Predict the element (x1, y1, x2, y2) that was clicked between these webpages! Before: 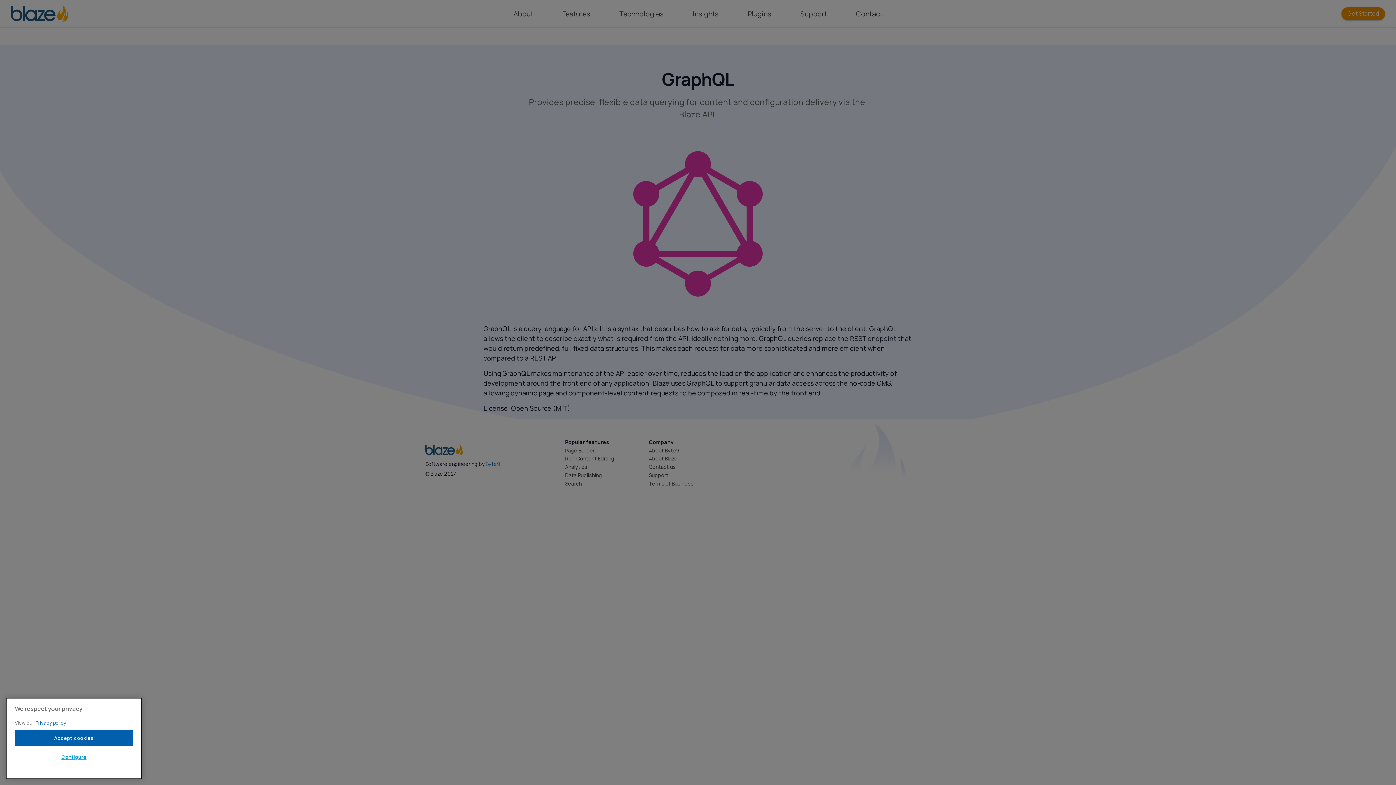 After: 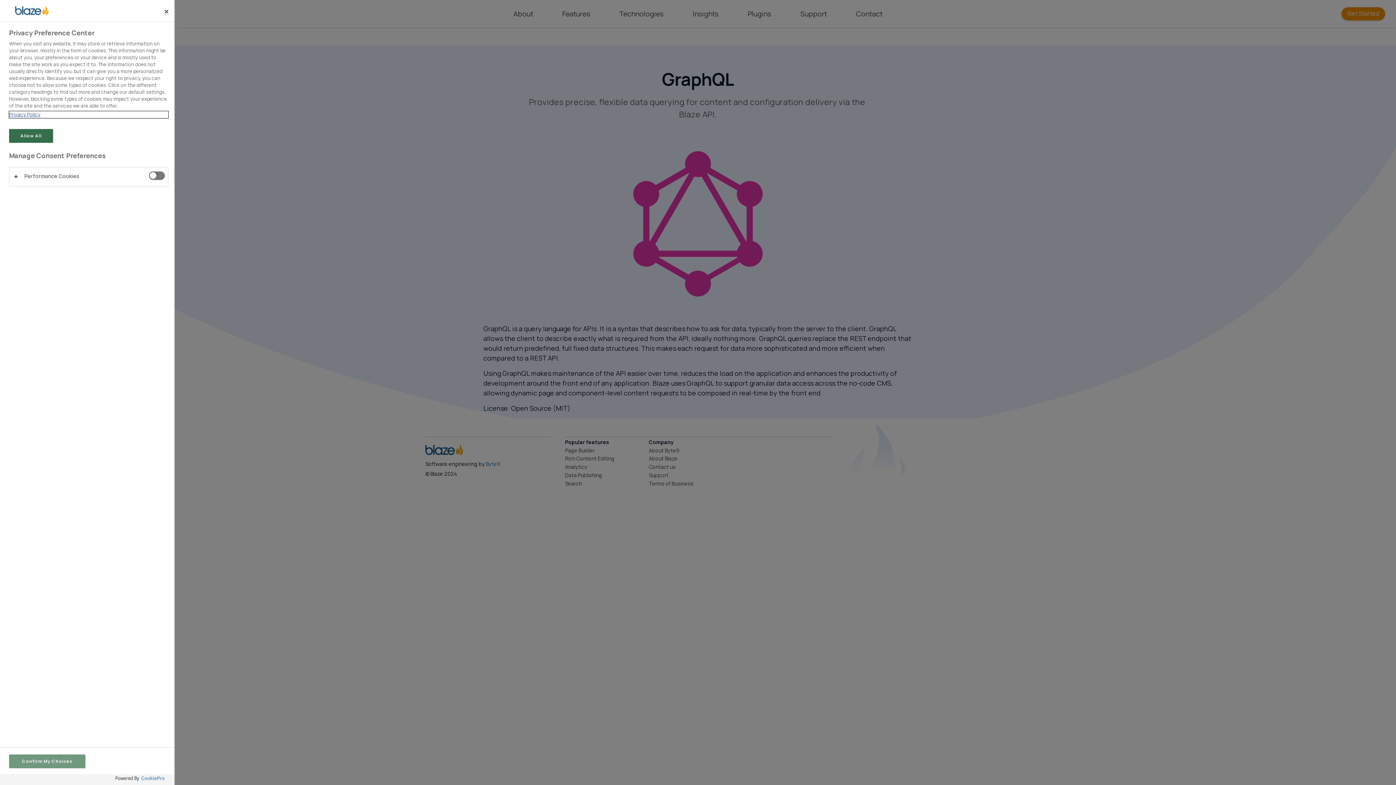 Action: bbox: (14, 749, 133, 765) label: Configure